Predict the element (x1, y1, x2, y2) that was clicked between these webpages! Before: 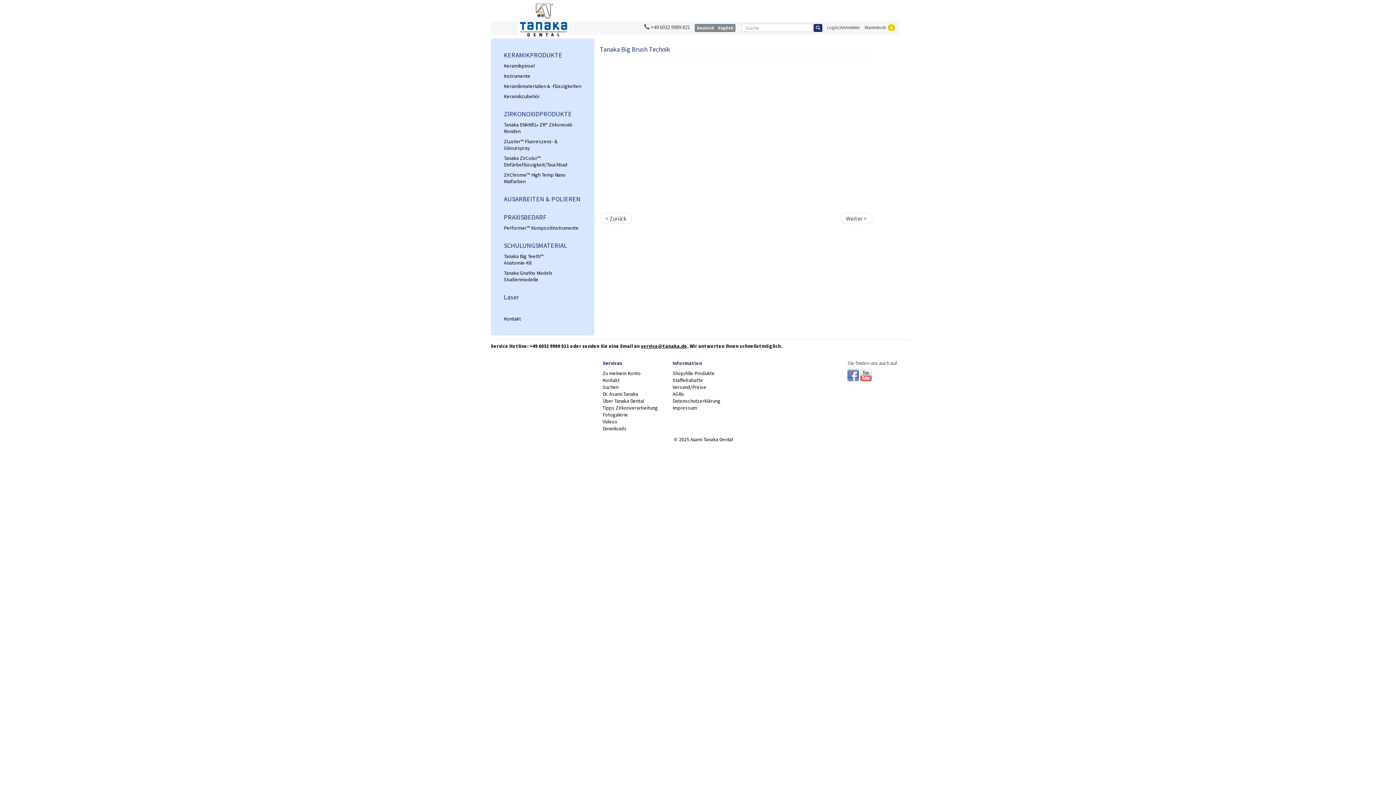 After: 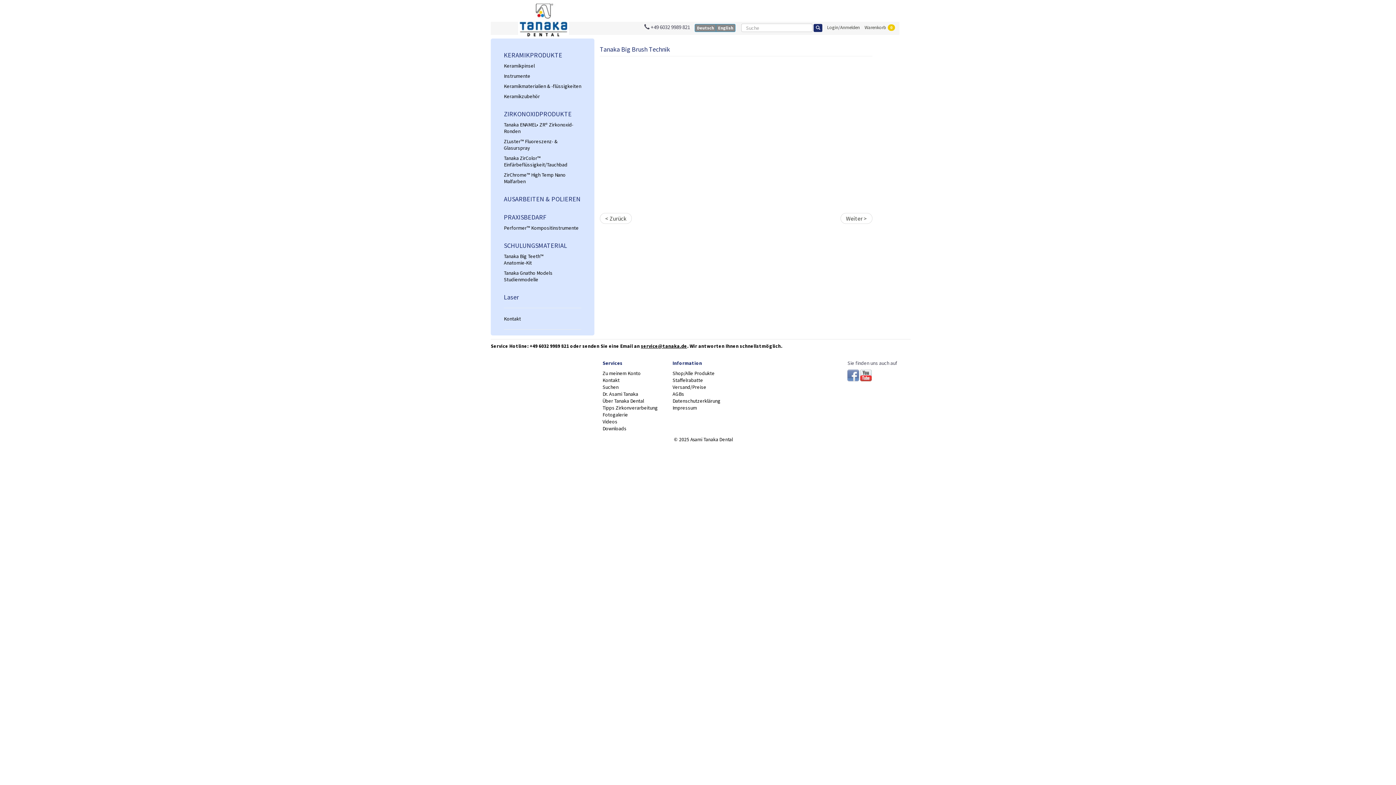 Action: bbox: (860, 371, 872, 378)